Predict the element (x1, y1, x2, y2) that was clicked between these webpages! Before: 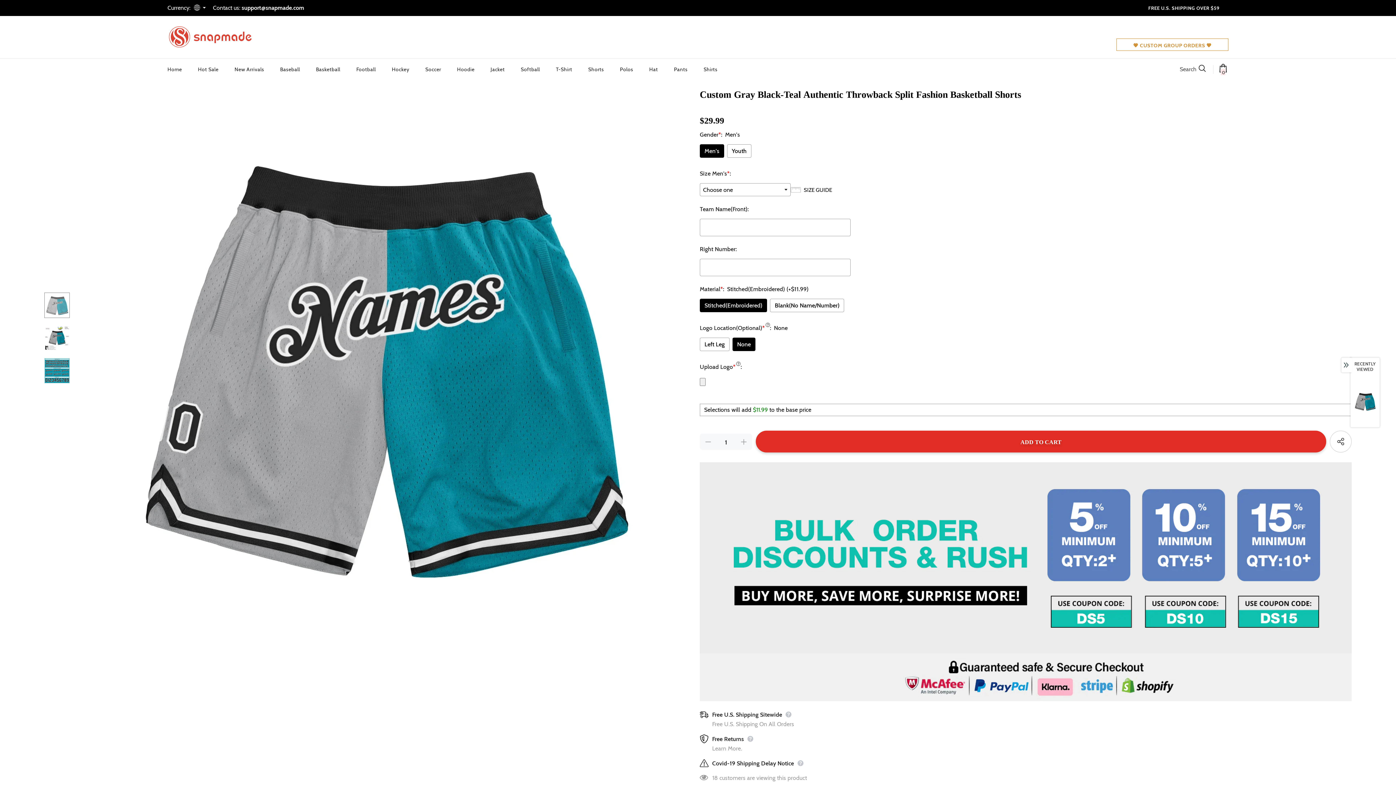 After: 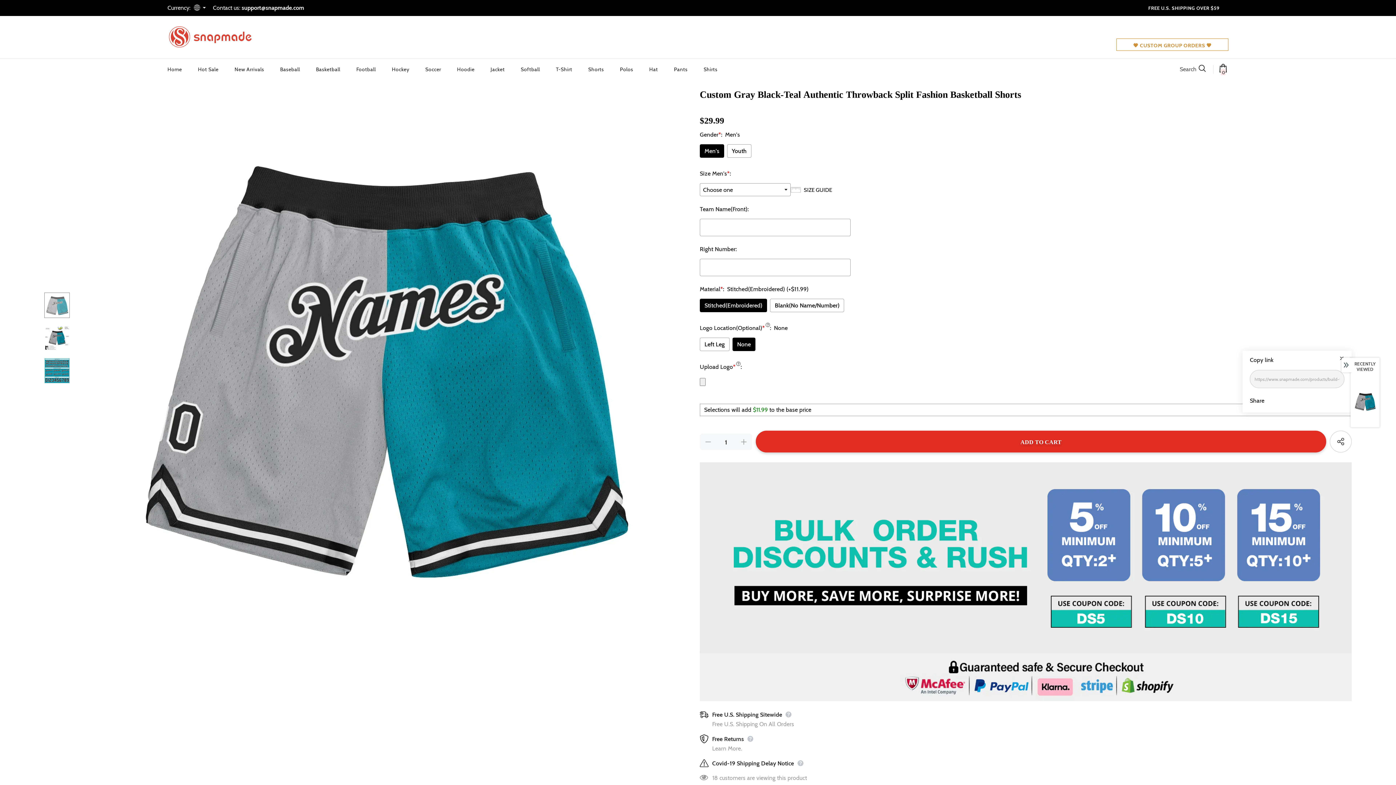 Action: bbox: (1330, 430, 1352, 452)